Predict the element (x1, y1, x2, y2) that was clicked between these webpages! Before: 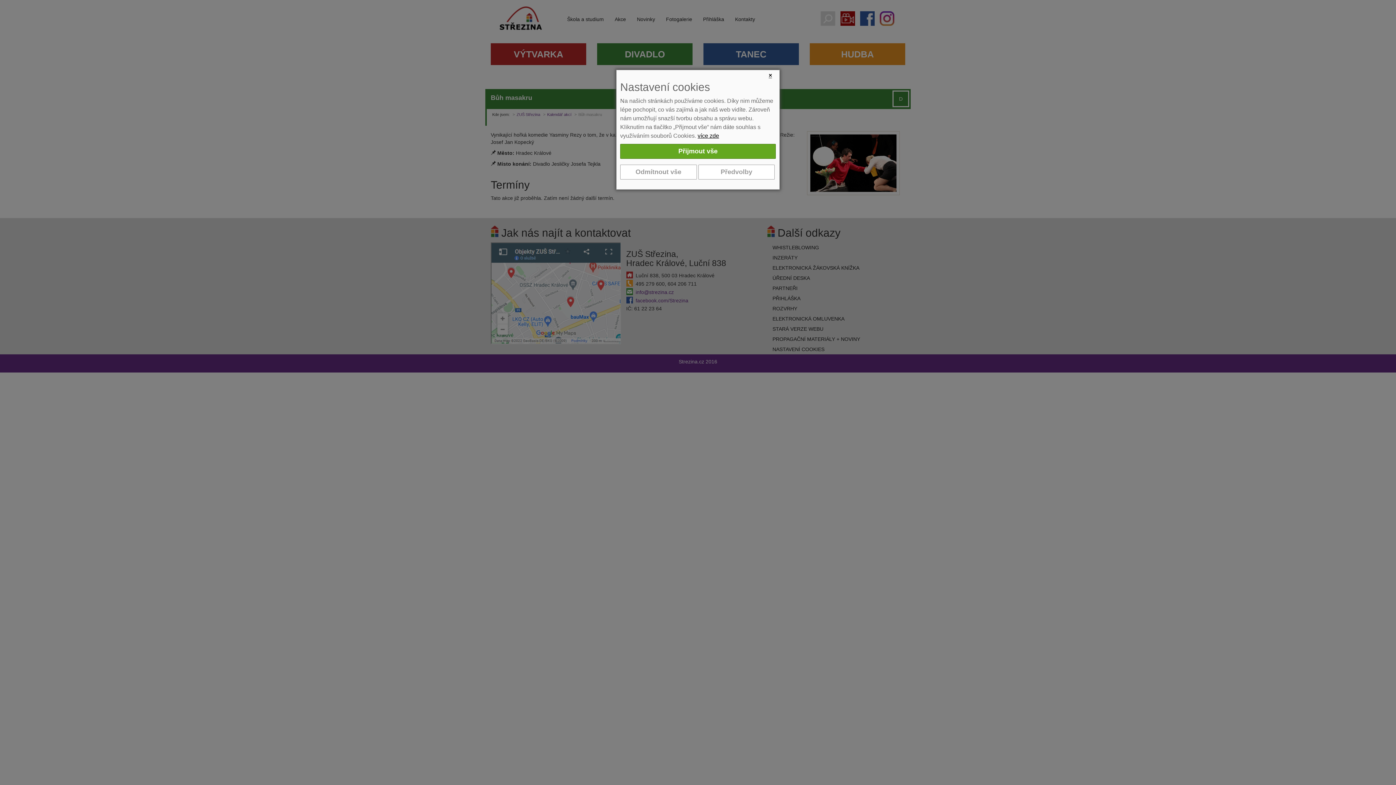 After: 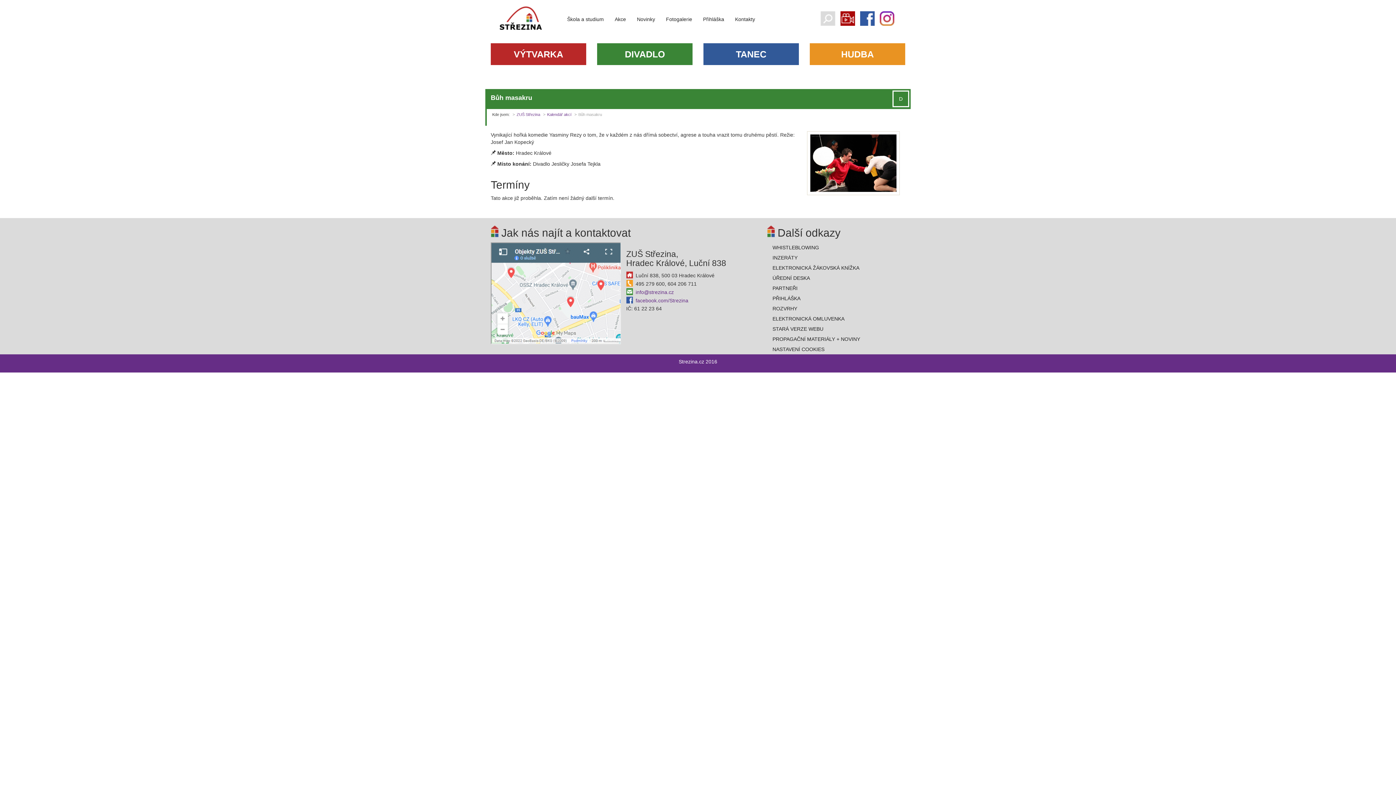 Action: bbox: (765, 70, 776, 81) label: ×